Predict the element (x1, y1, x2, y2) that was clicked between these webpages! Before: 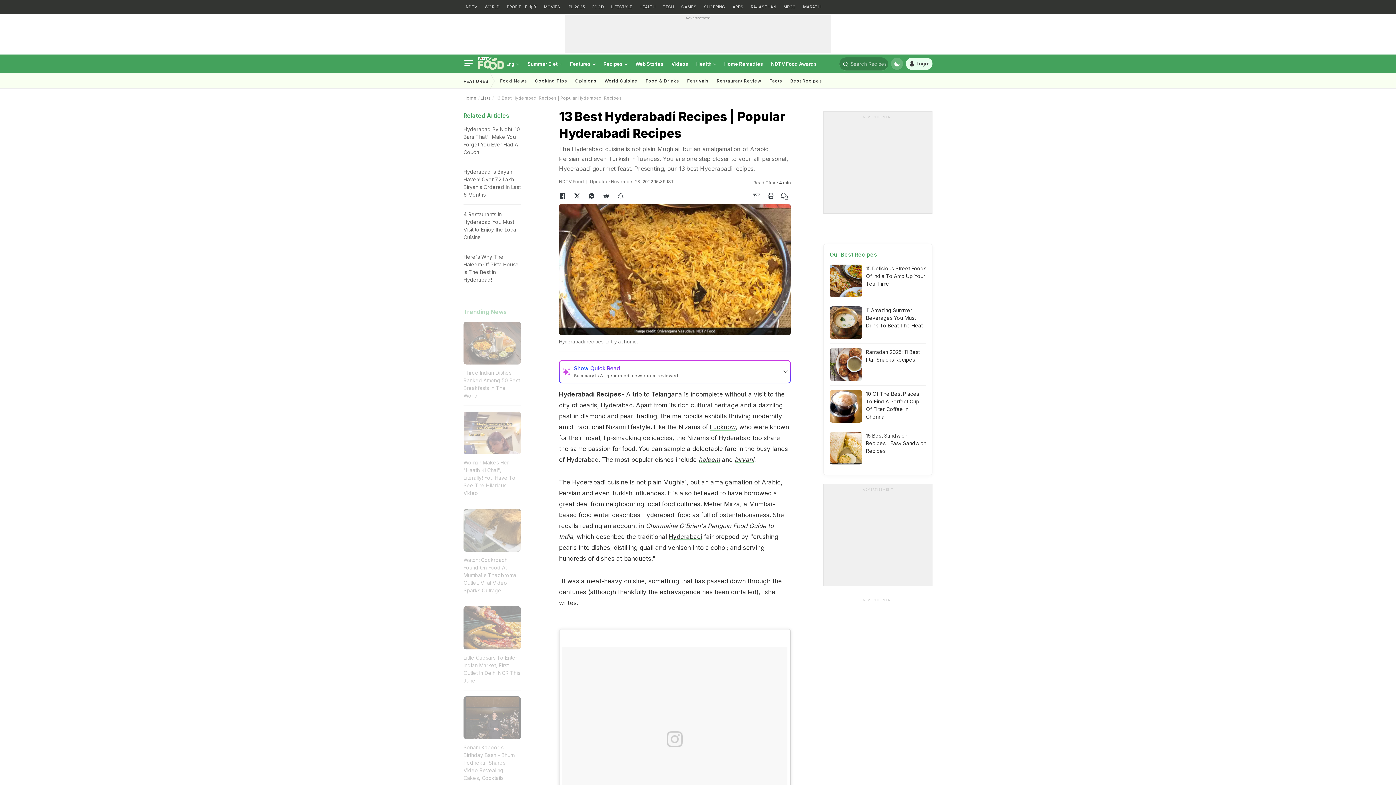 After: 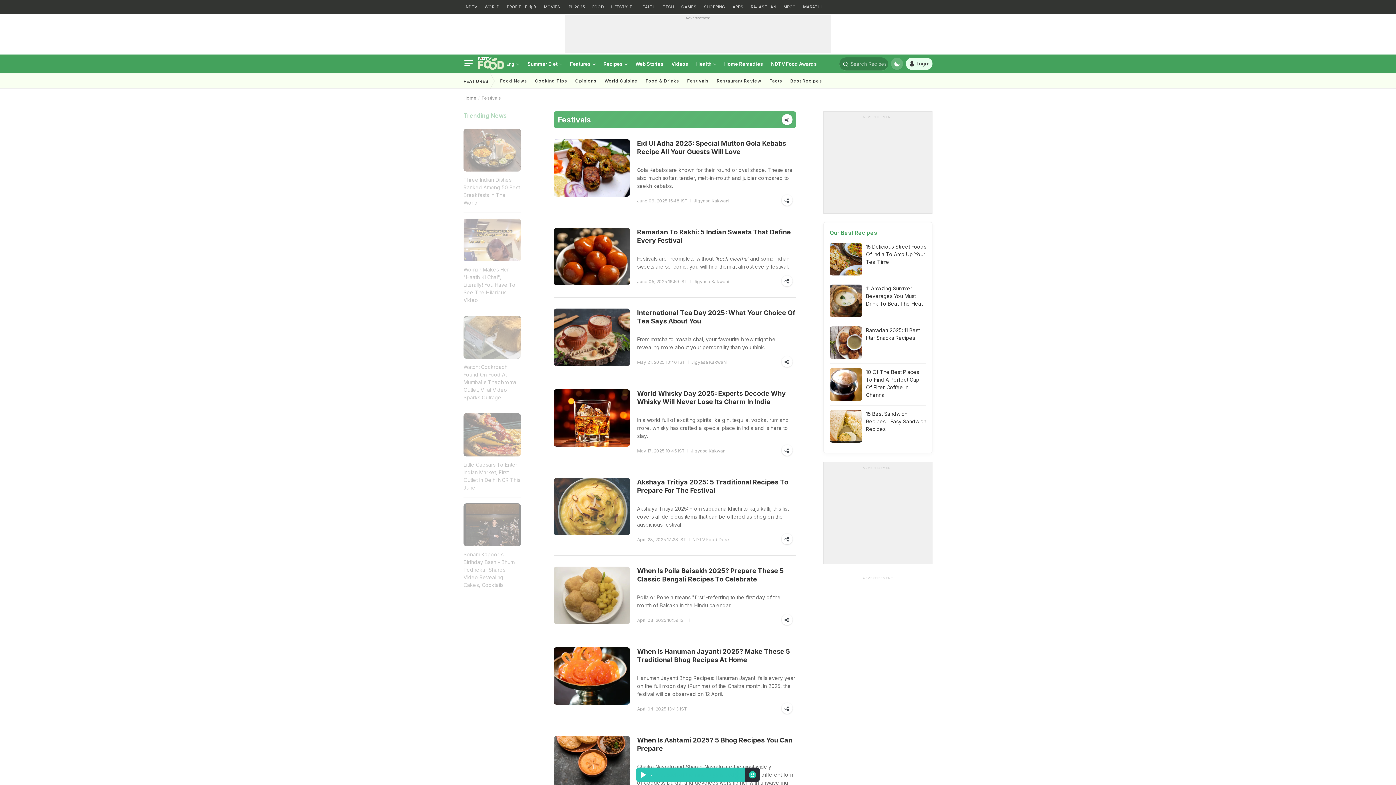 Action: label: Festivals bbox: (683, 73, 712, 88)